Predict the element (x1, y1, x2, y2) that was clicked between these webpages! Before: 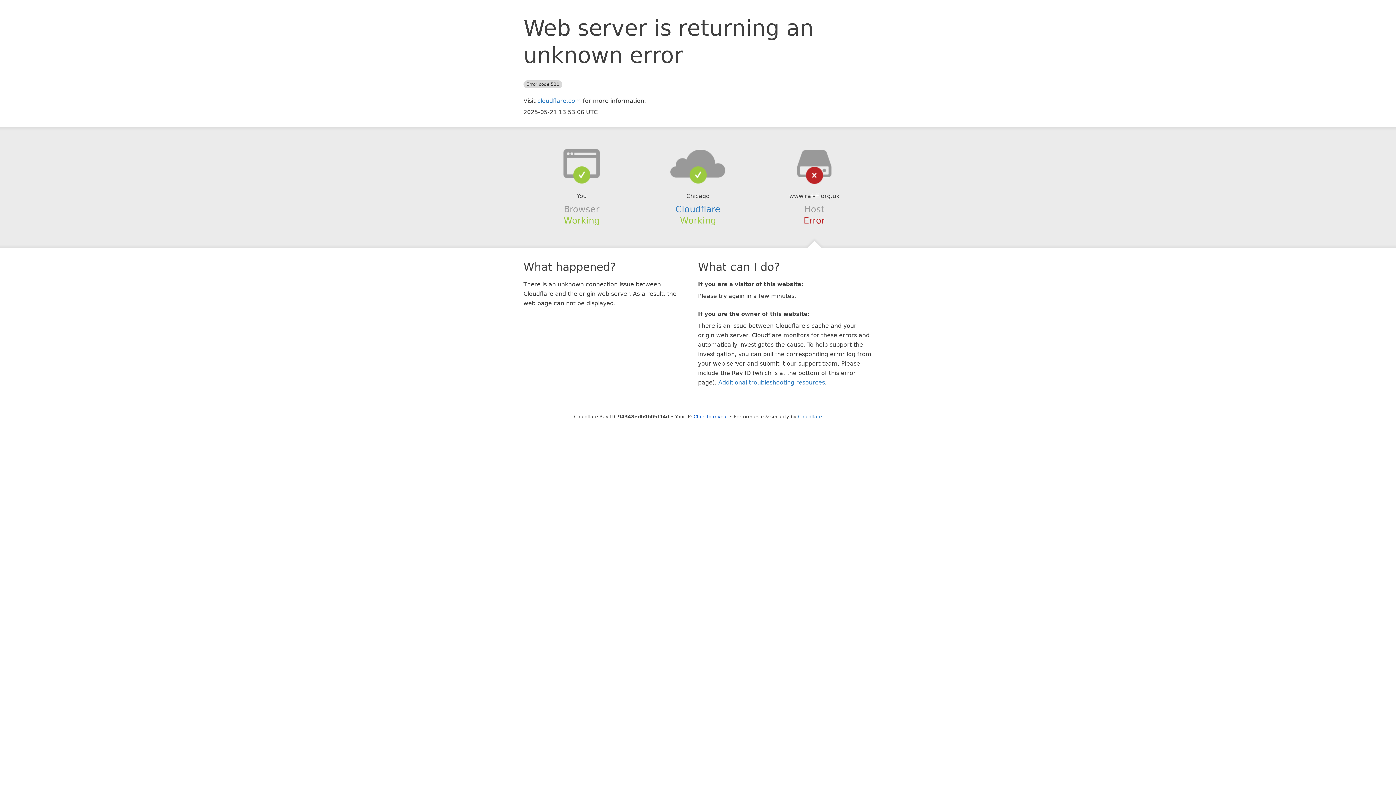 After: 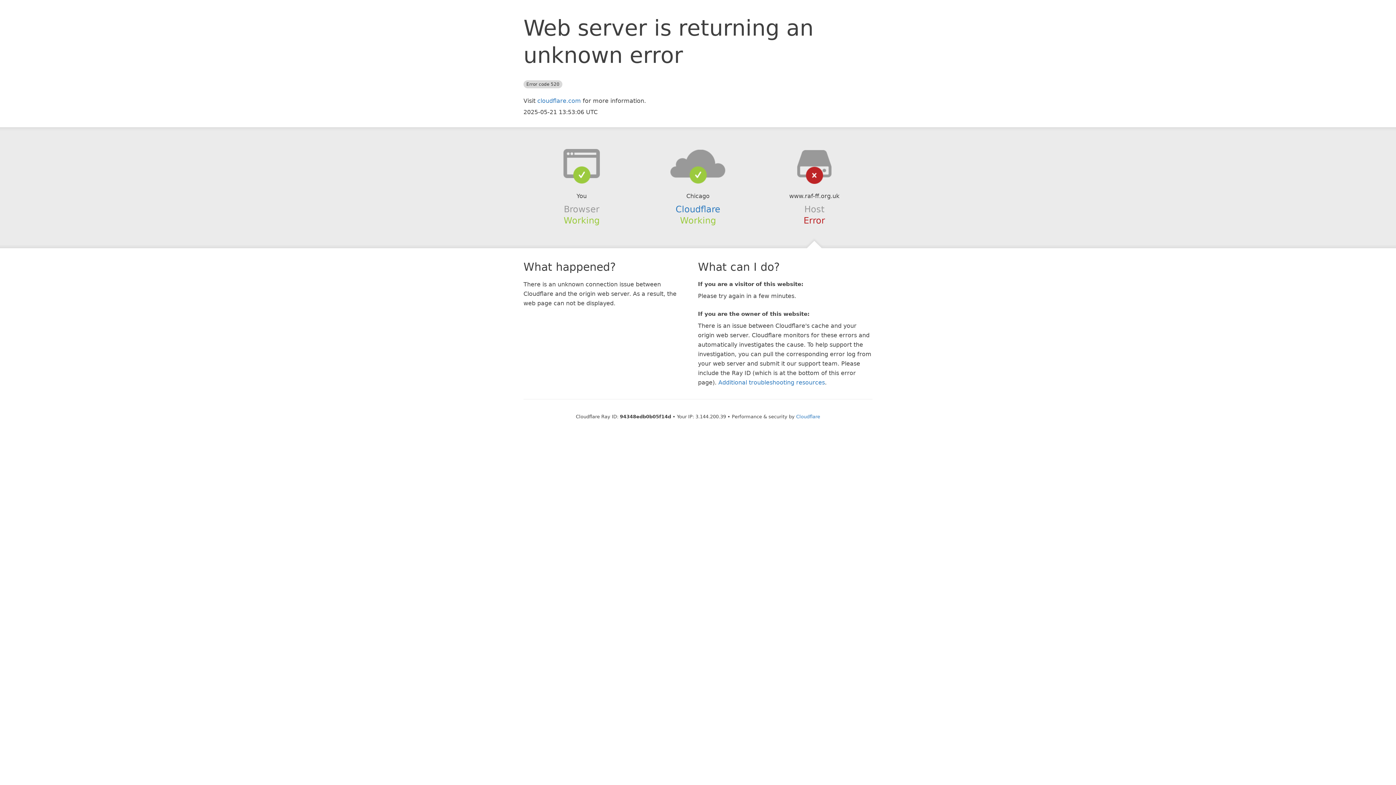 Action: bbox: (693, 414, 728, 419) label: Click to reveal